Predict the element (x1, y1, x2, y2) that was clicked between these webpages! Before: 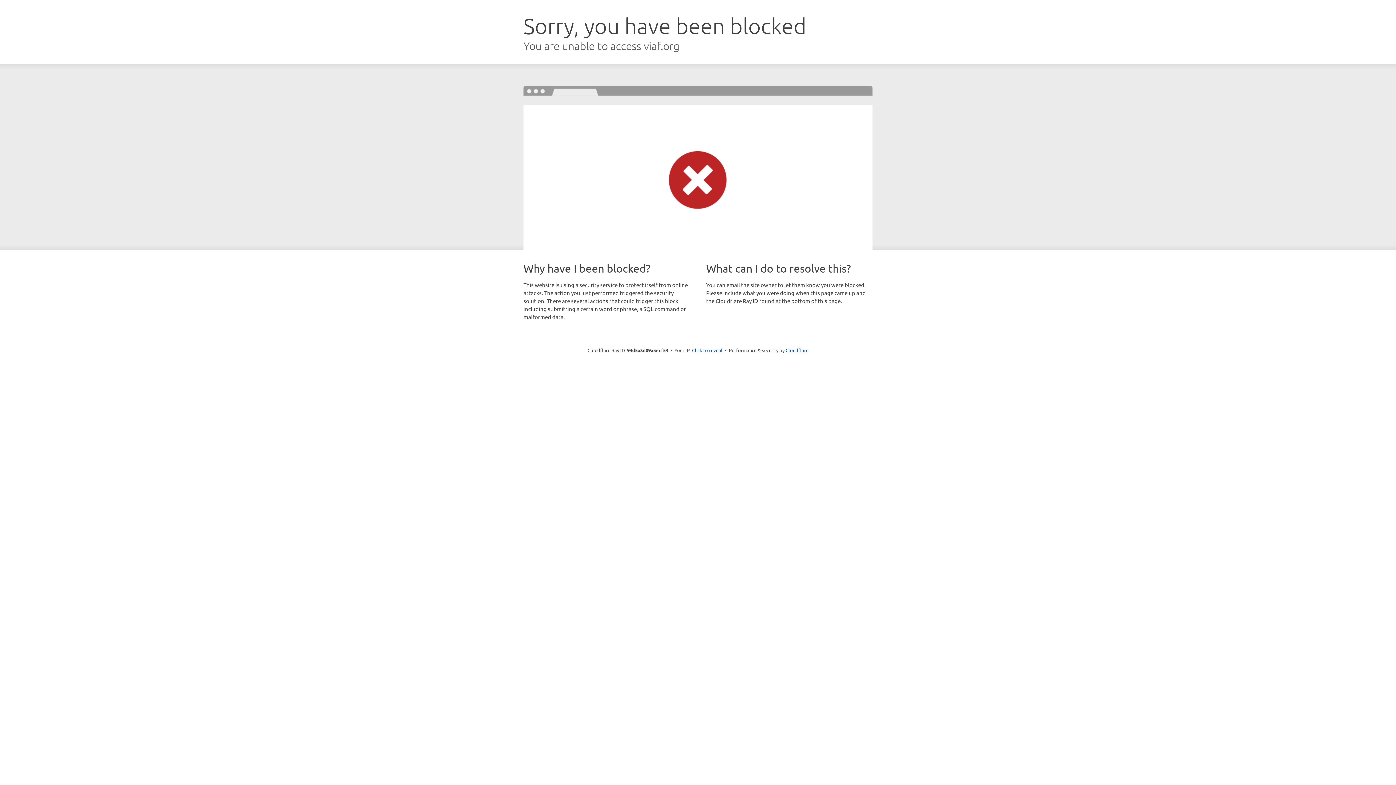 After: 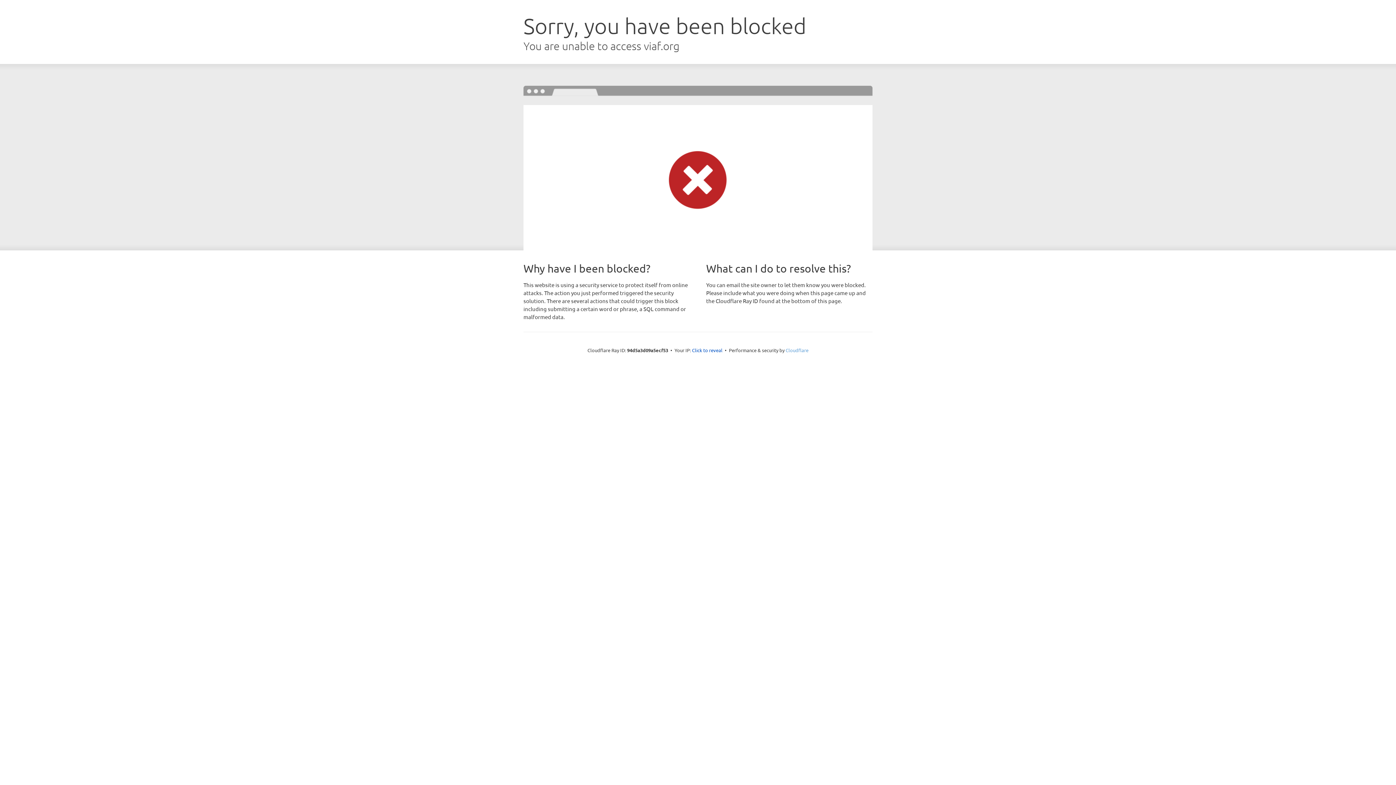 Action: bbox: (785, 347, 808, 353) label: Cloudflare